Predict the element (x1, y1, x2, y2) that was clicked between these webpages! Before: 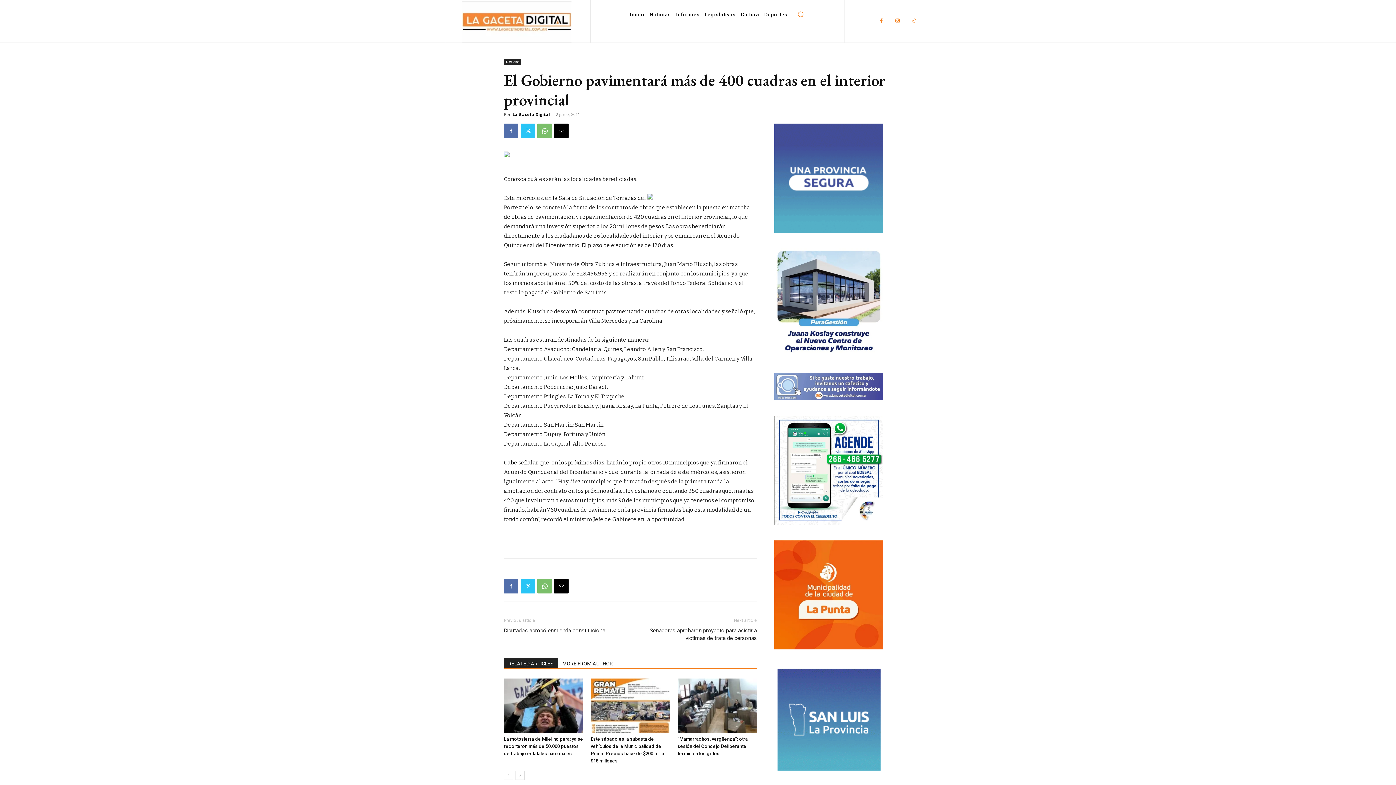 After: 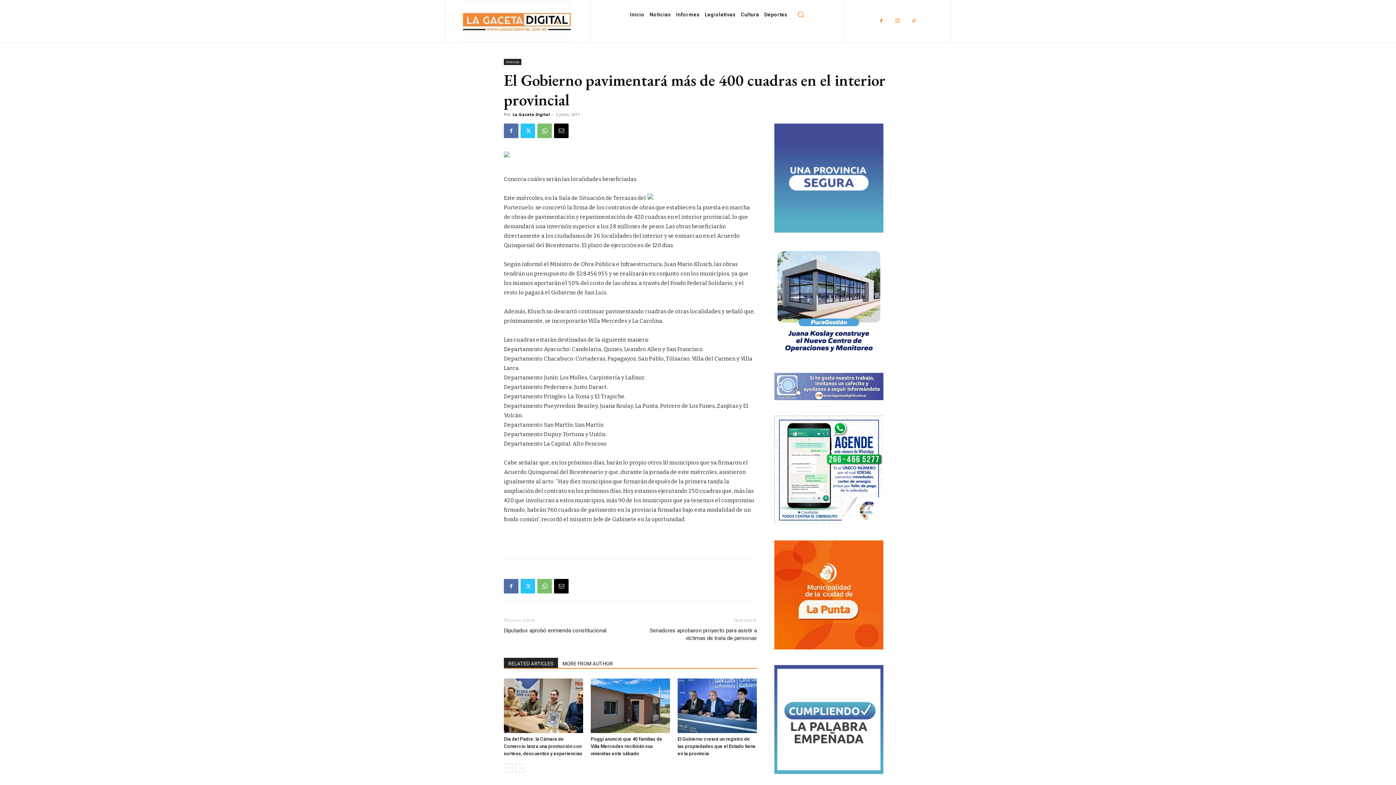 Action: bbox: (515, 771, 524, 780) label: next-page